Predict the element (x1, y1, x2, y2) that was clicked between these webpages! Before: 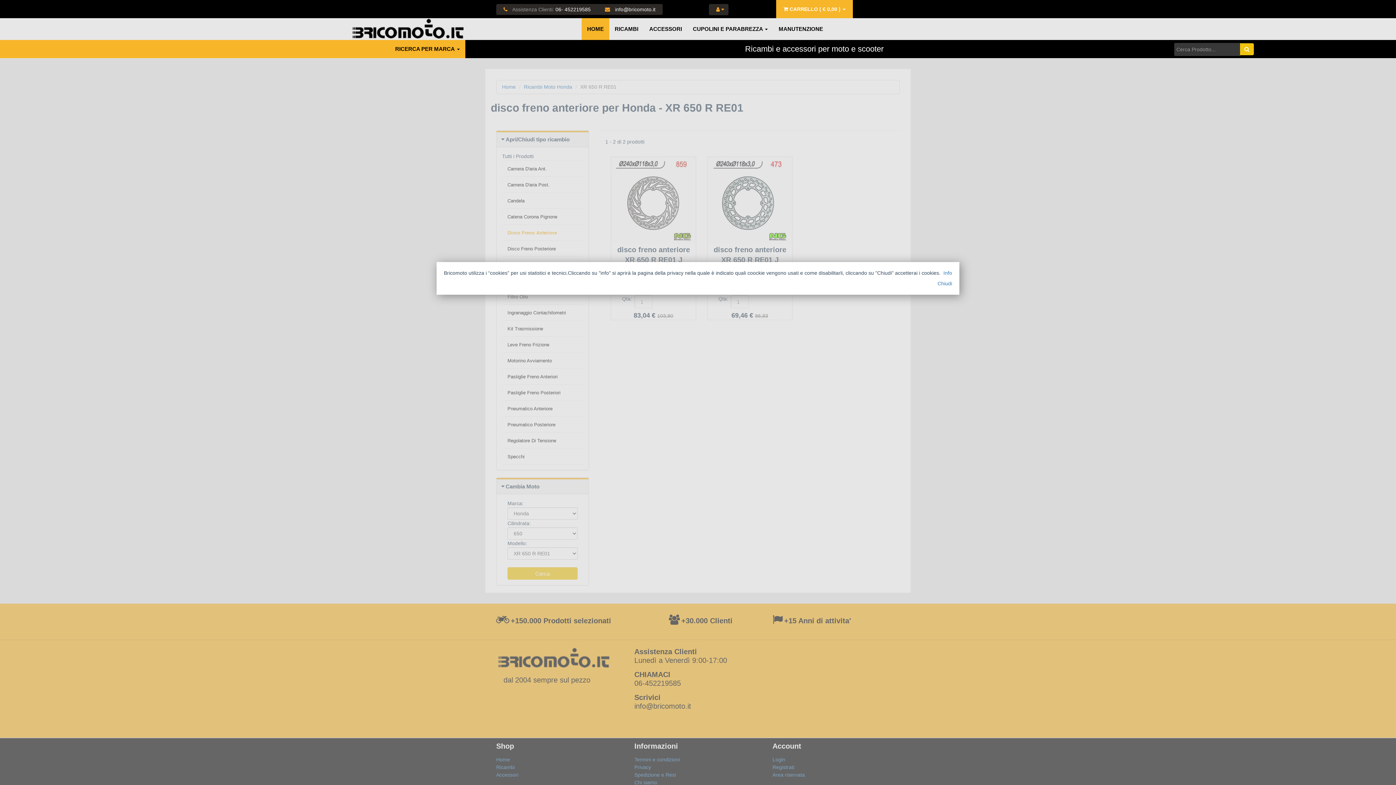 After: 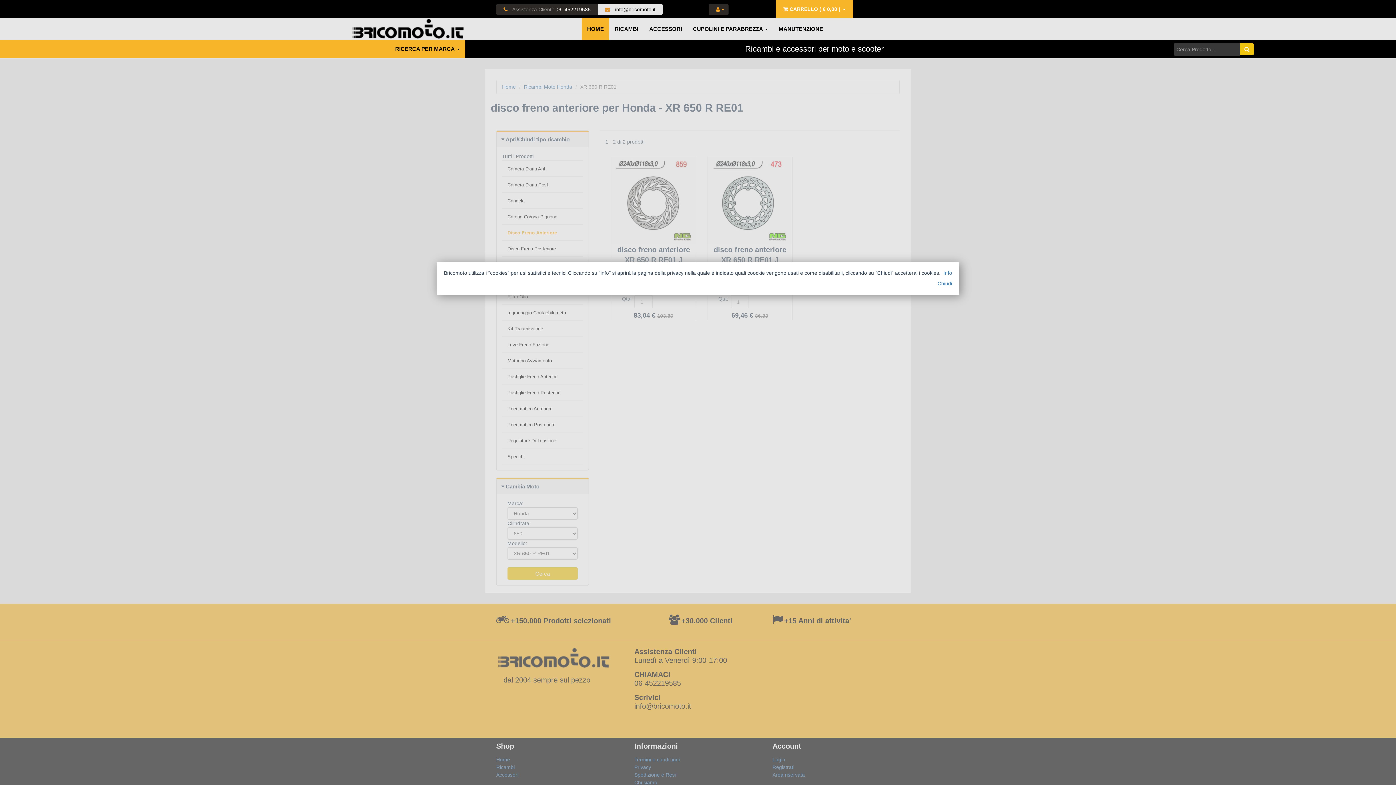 Action: bbox: (597, 4, 662, 15) label:  info@bricomoto.it